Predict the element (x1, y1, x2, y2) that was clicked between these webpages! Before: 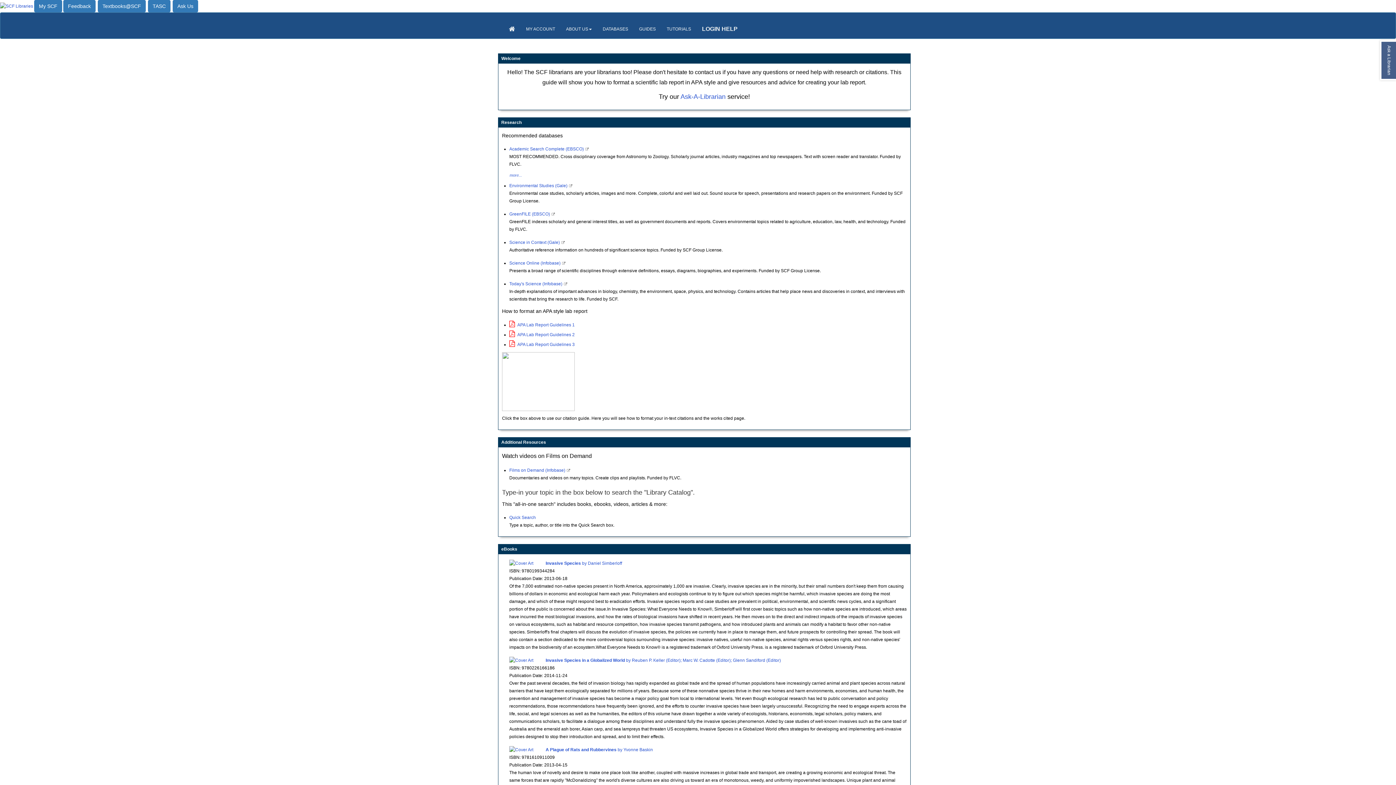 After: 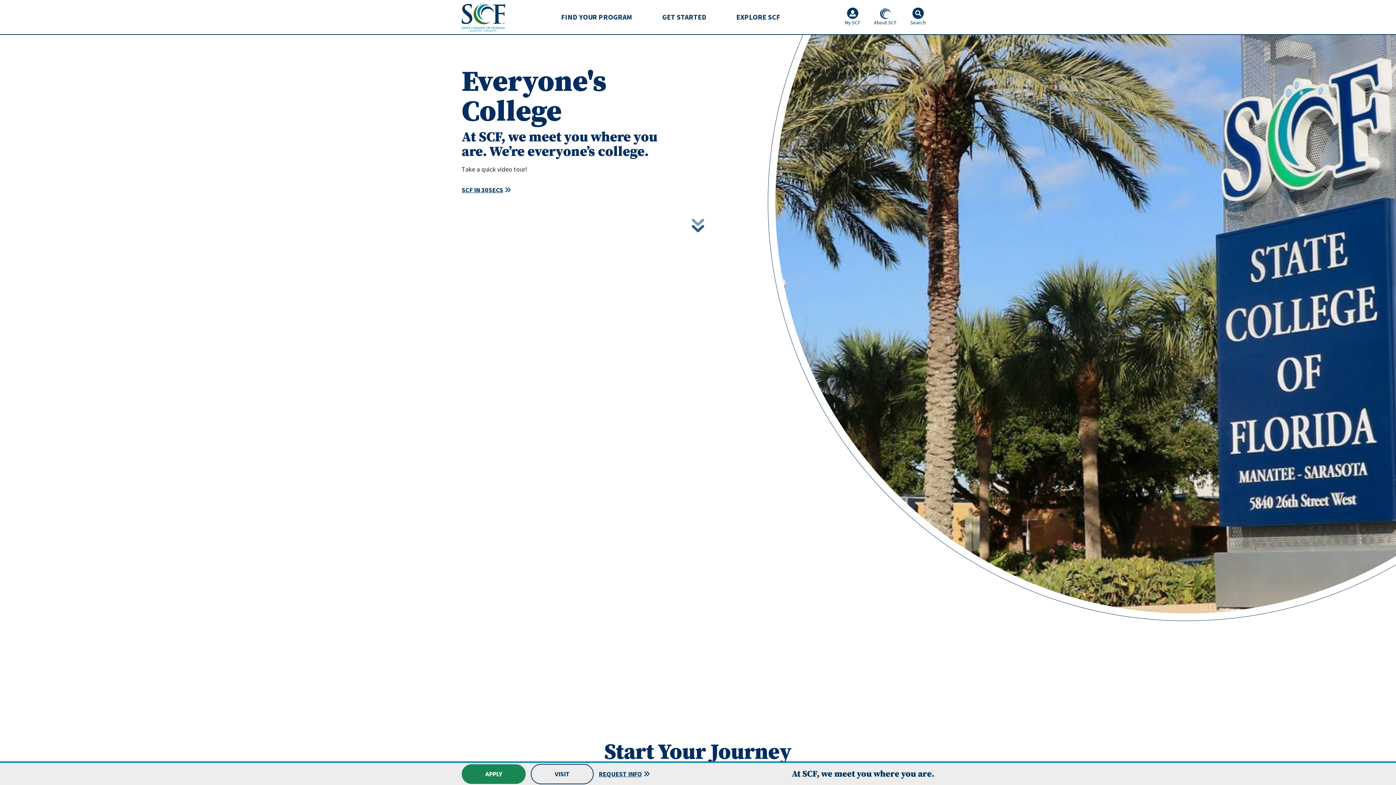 Action: bbox: (503, 20, 520, 38)